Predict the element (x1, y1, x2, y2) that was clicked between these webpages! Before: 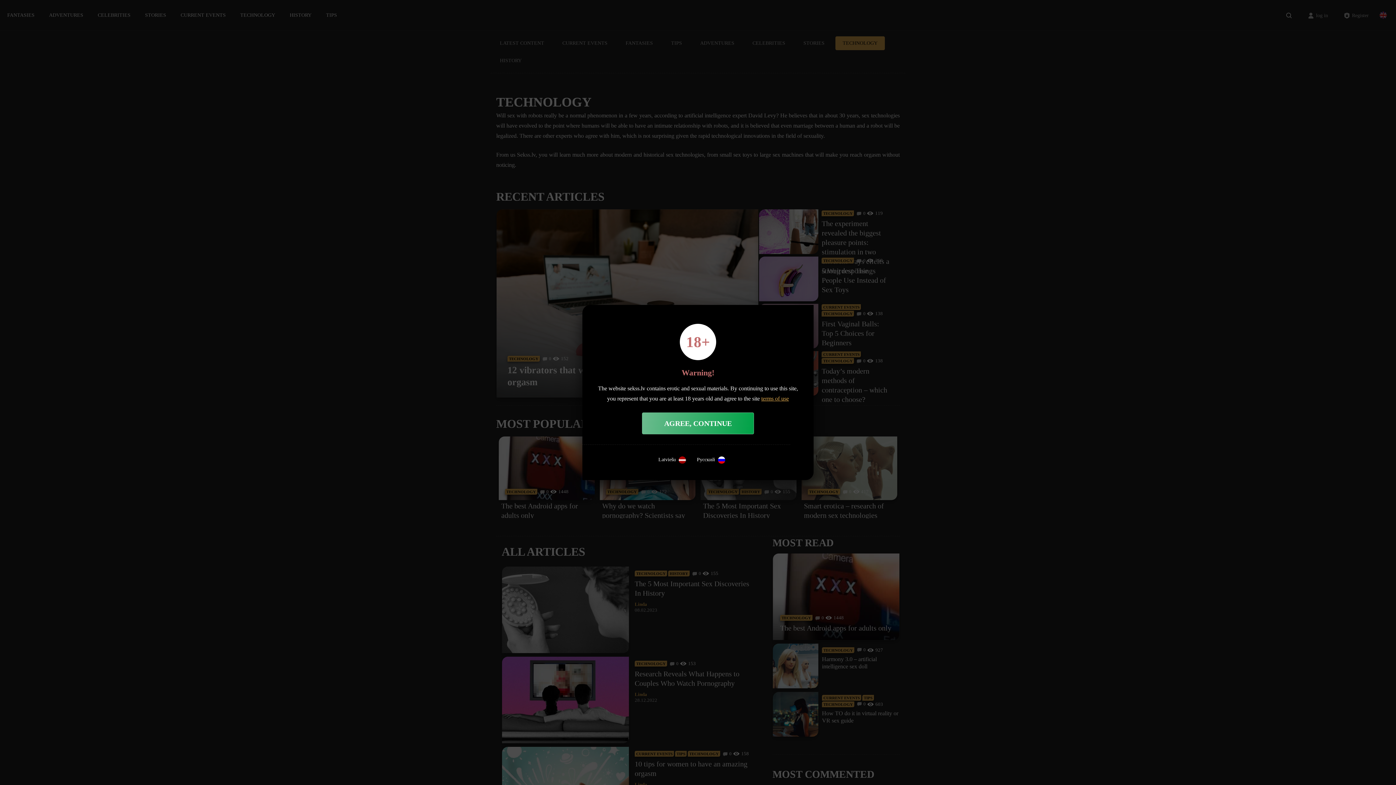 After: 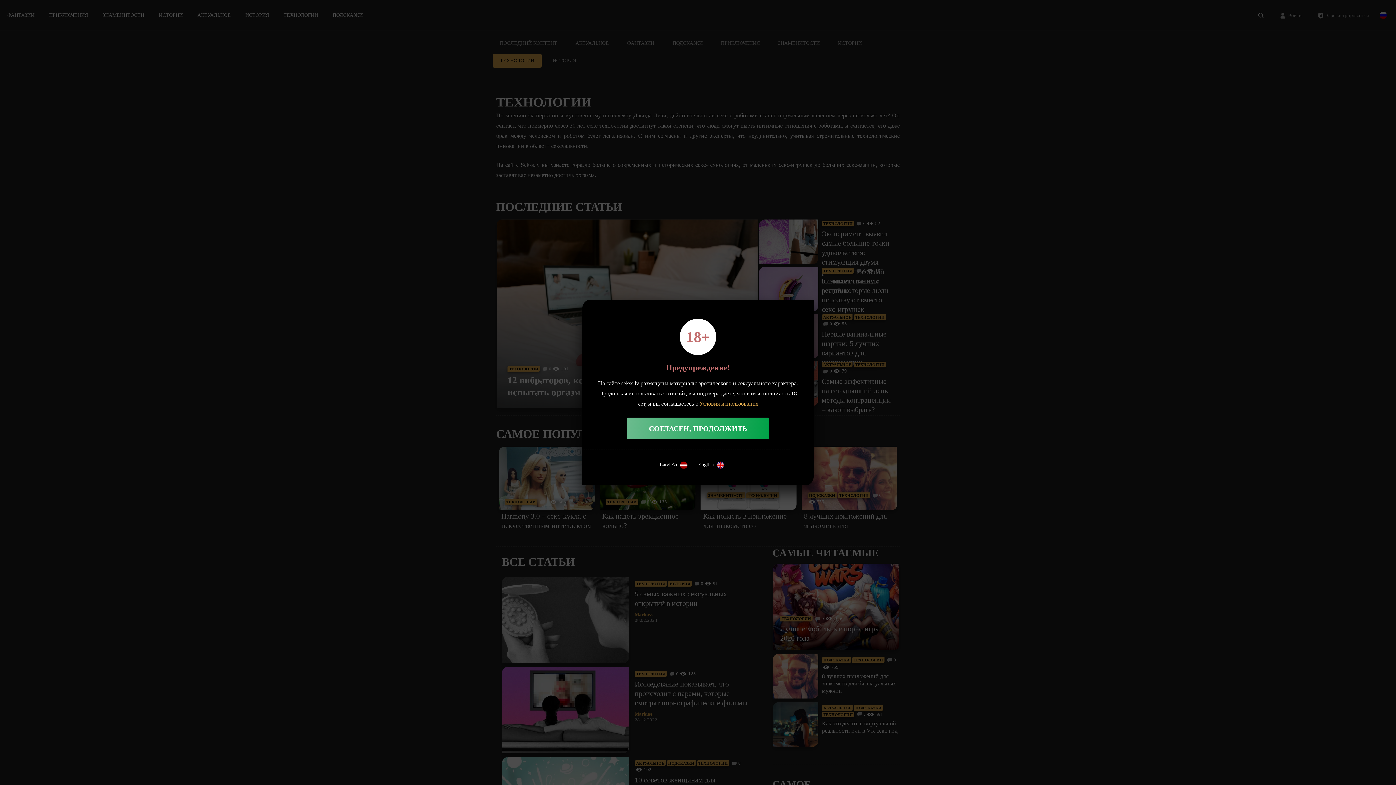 Action: label: Русский bbox: (697, 456, 725, 463)